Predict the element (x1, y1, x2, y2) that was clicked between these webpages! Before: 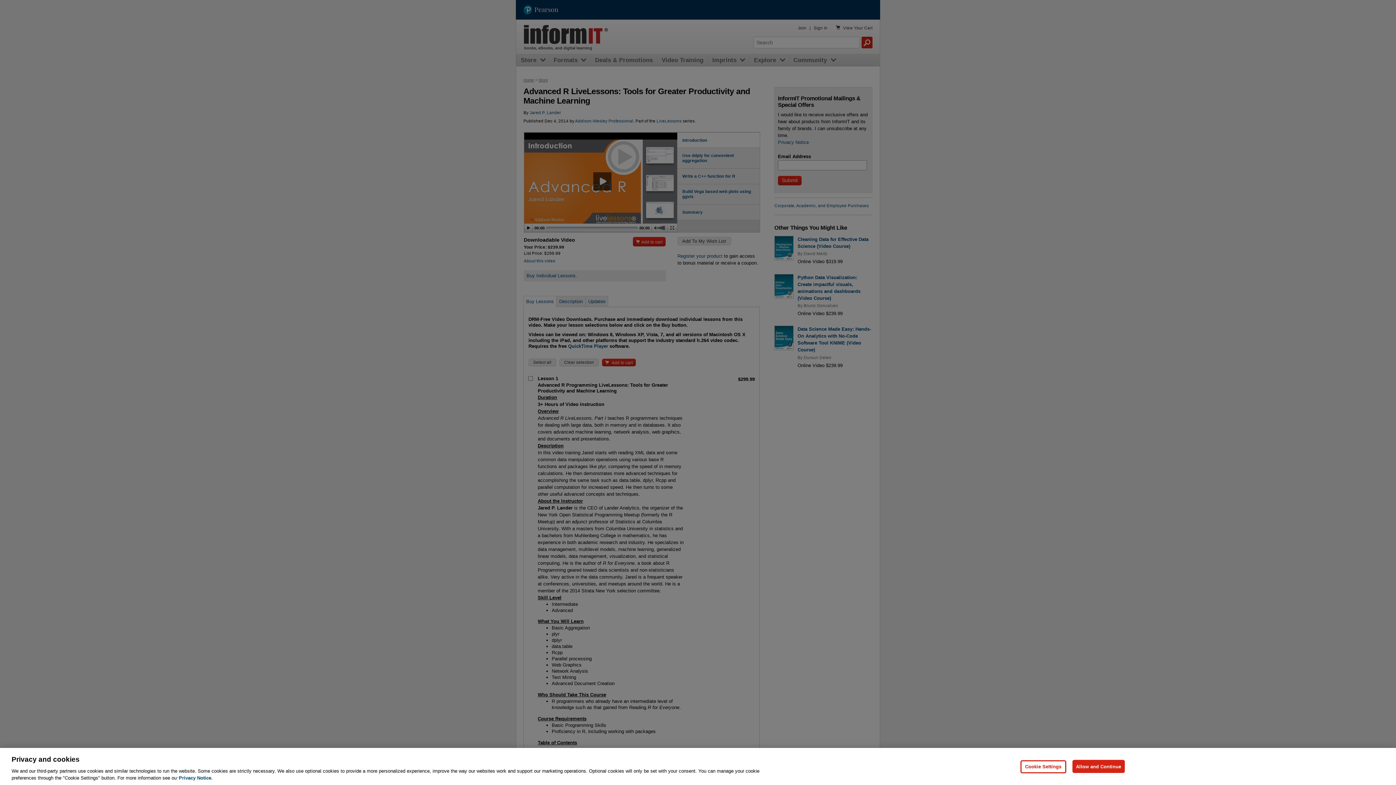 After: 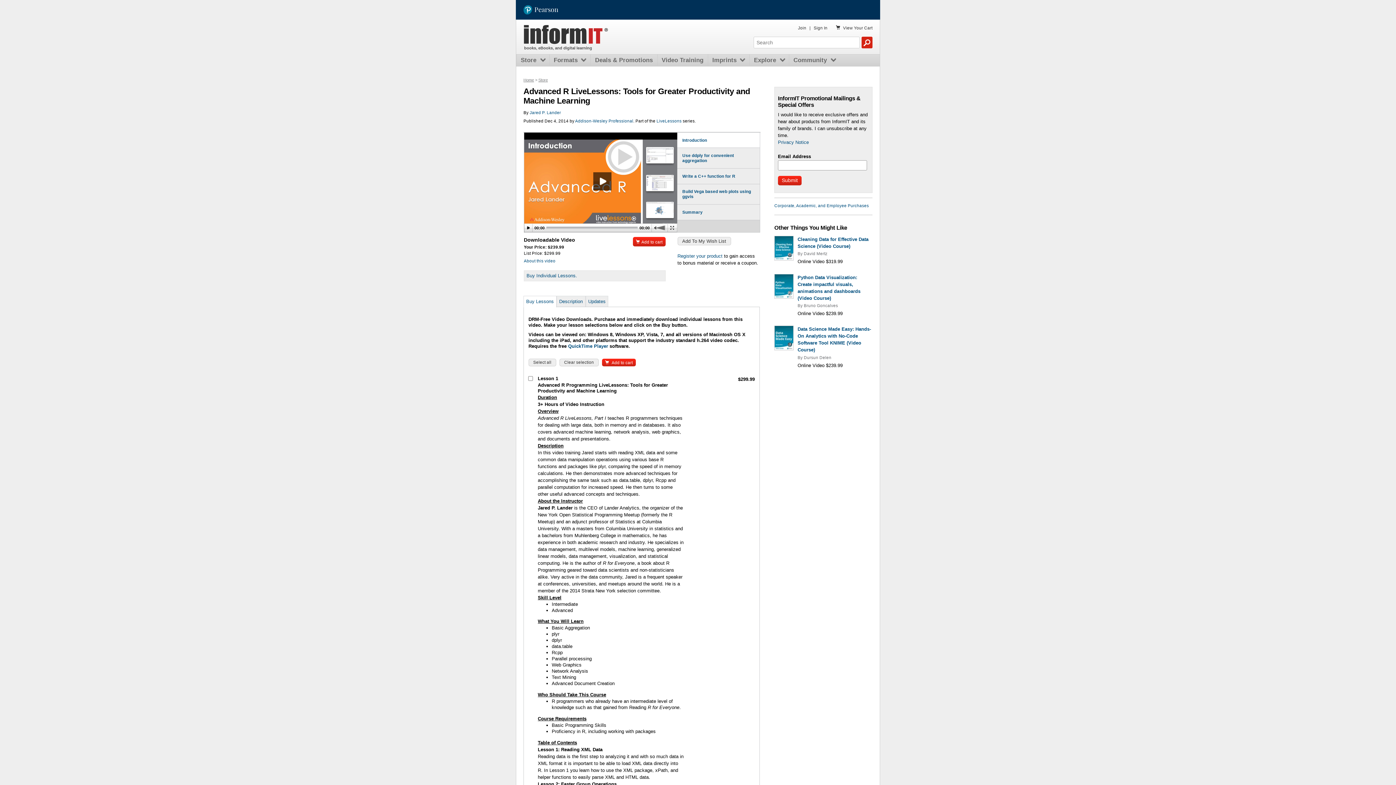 Action: bbox: (1072, 760, 1125, 773) label: Allow and Continue